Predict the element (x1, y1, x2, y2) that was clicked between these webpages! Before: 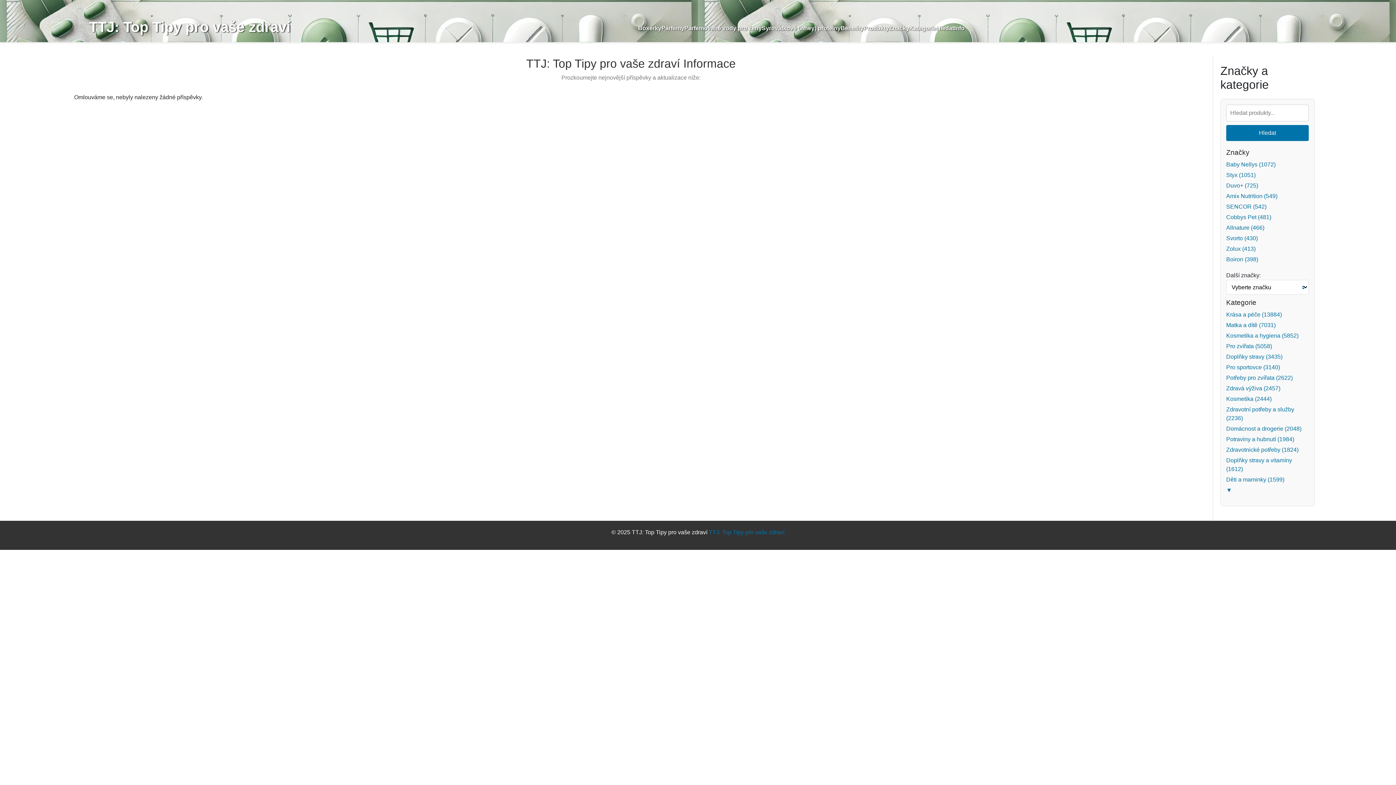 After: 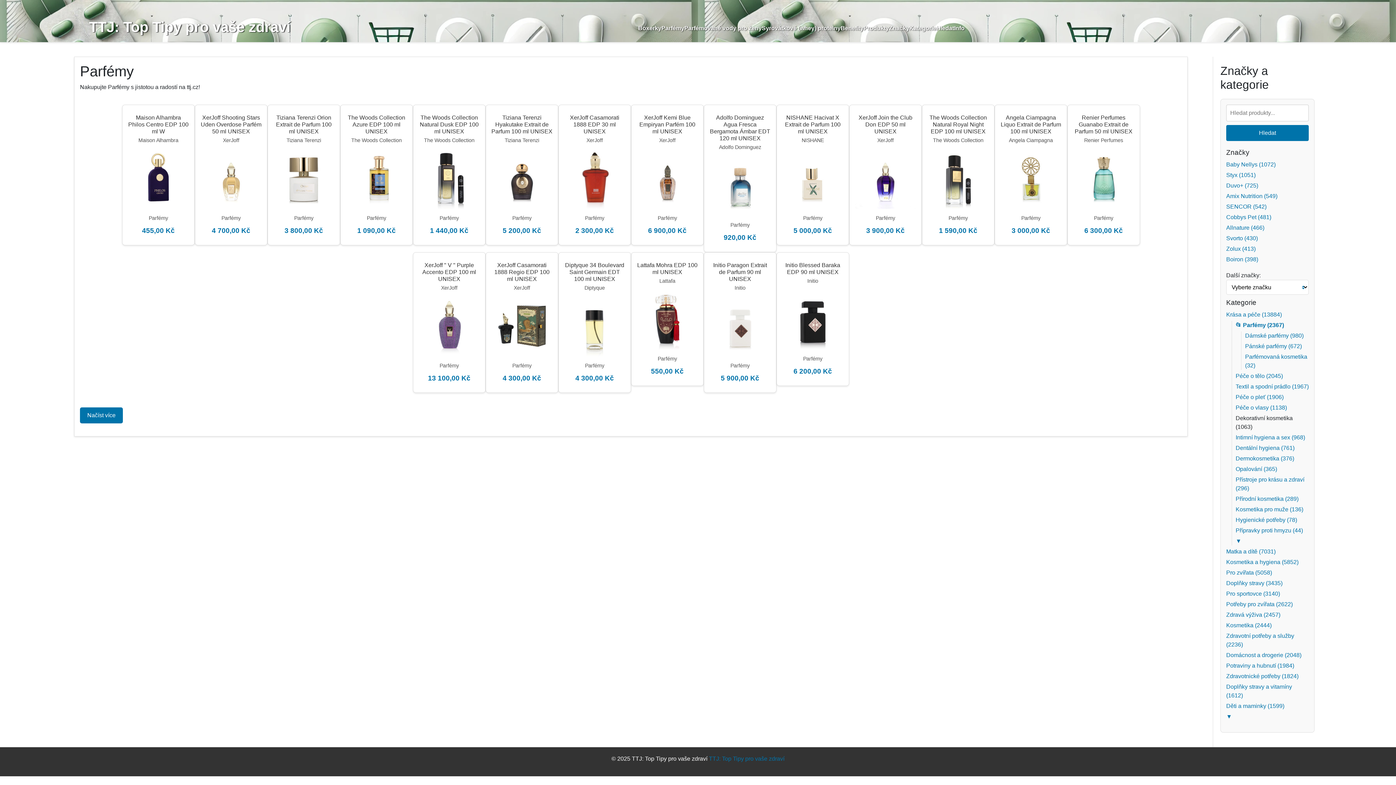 Action: label: Parfémy bbox: (661, 25, 684, 31)